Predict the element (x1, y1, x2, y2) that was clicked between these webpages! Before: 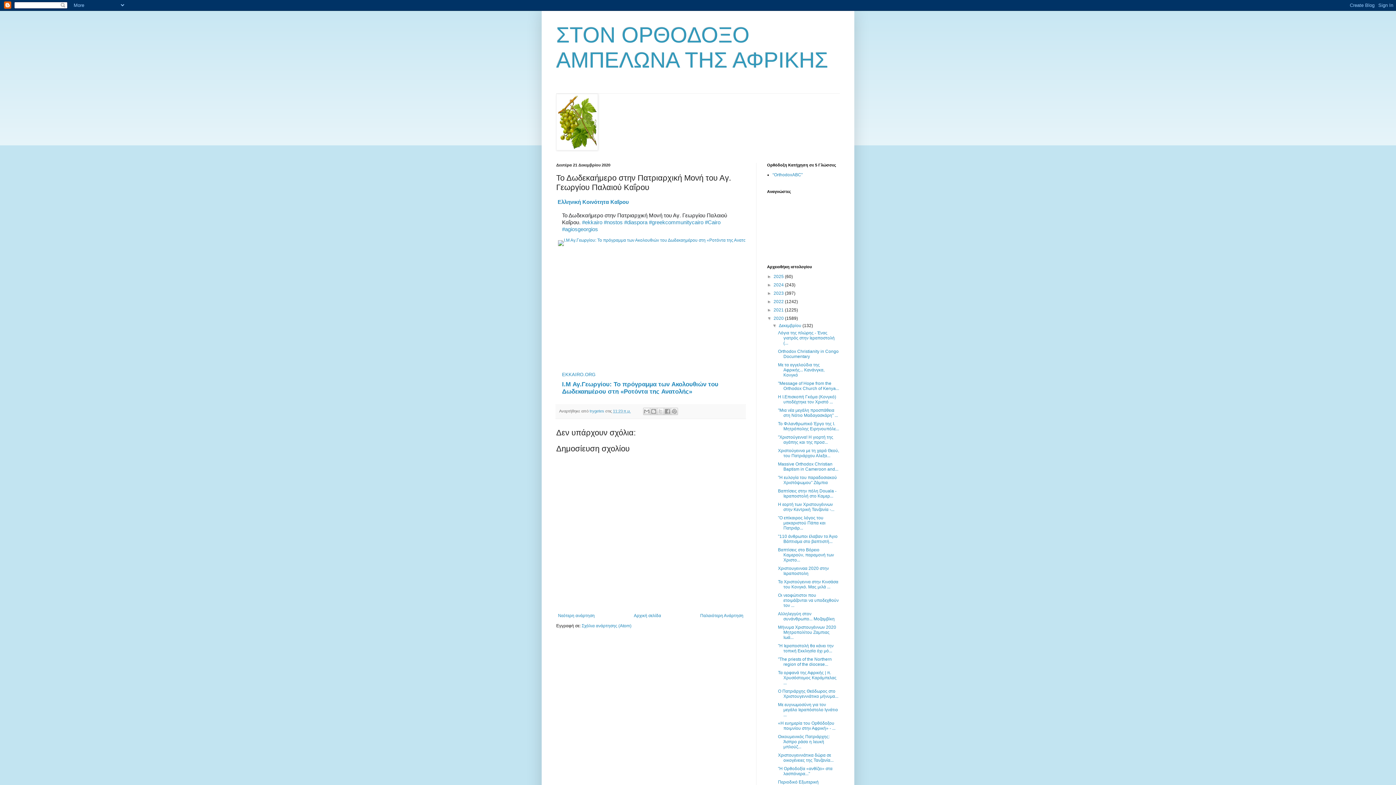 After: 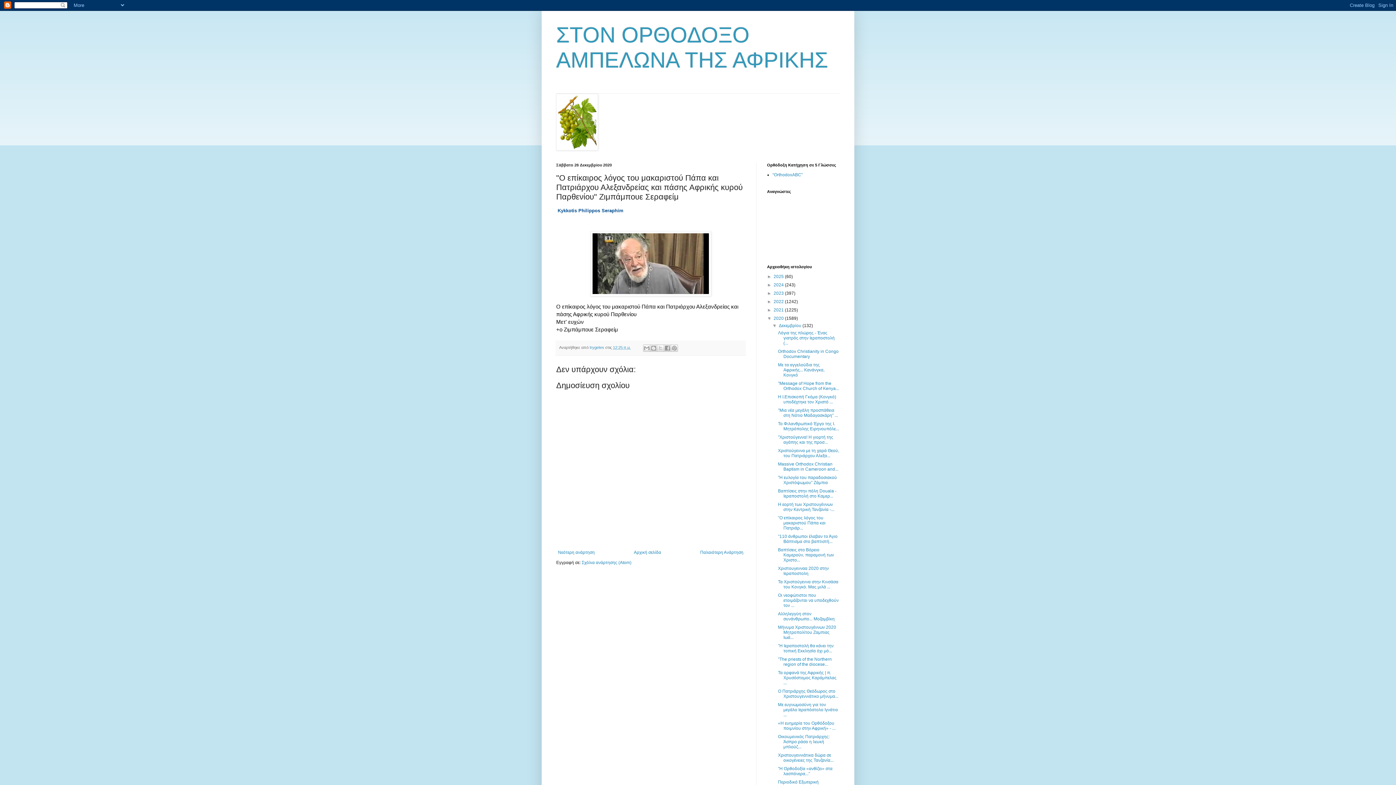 Action: bbox: (778, 515, 825, 530) label: "Ο επίκαιρος λόγος του μακαριστού Πάπα και Πατριάρ...